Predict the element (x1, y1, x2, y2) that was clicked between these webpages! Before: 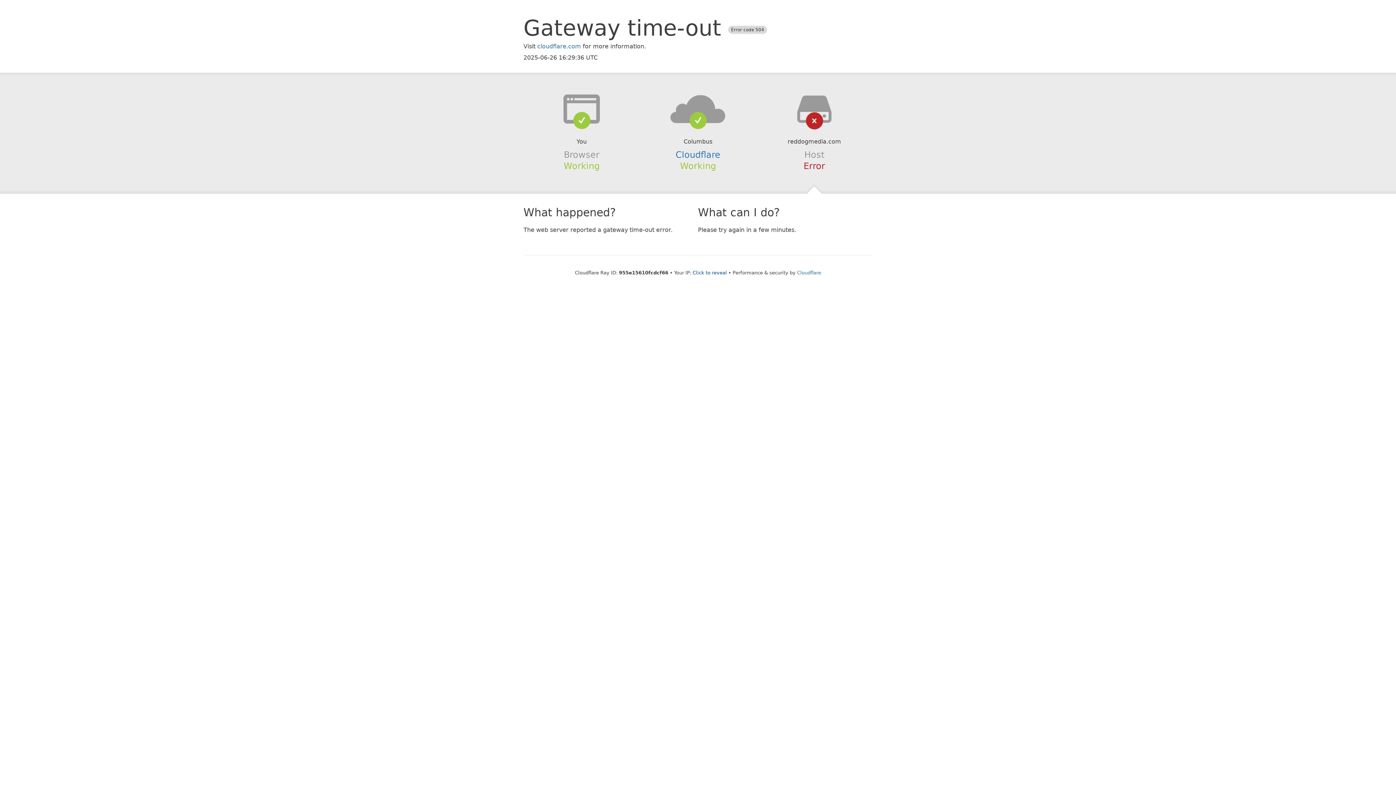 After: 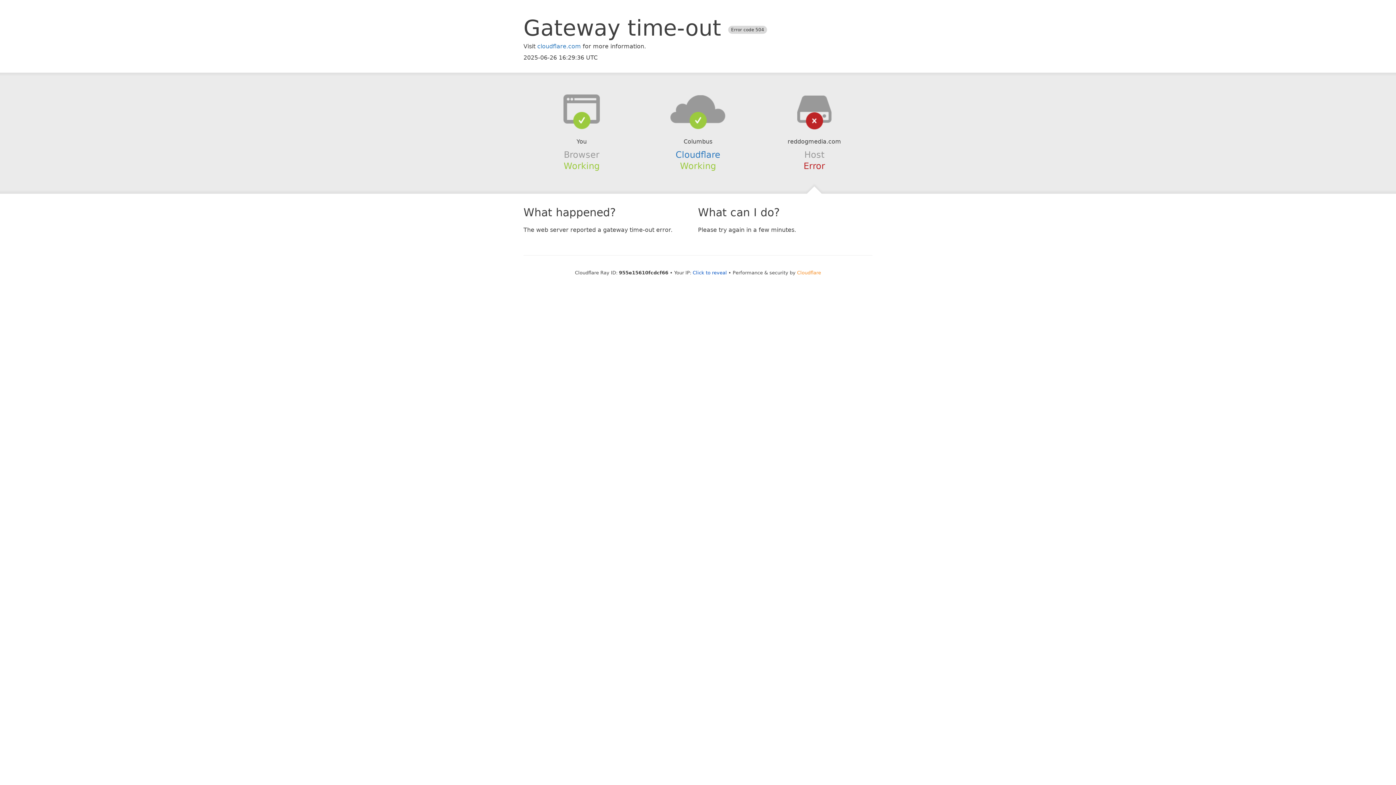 Action: label: Cloudflare bbox: (797, 270, 821, 275)